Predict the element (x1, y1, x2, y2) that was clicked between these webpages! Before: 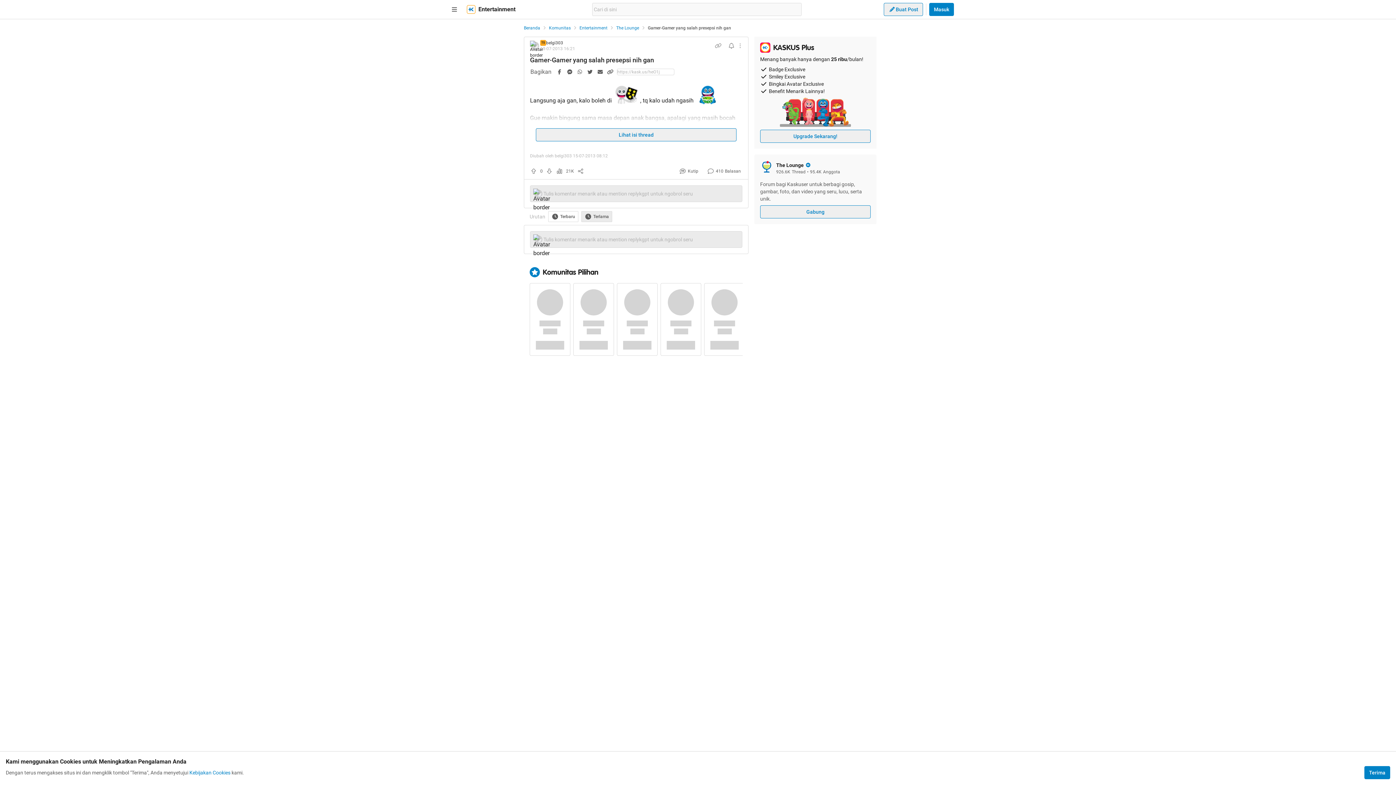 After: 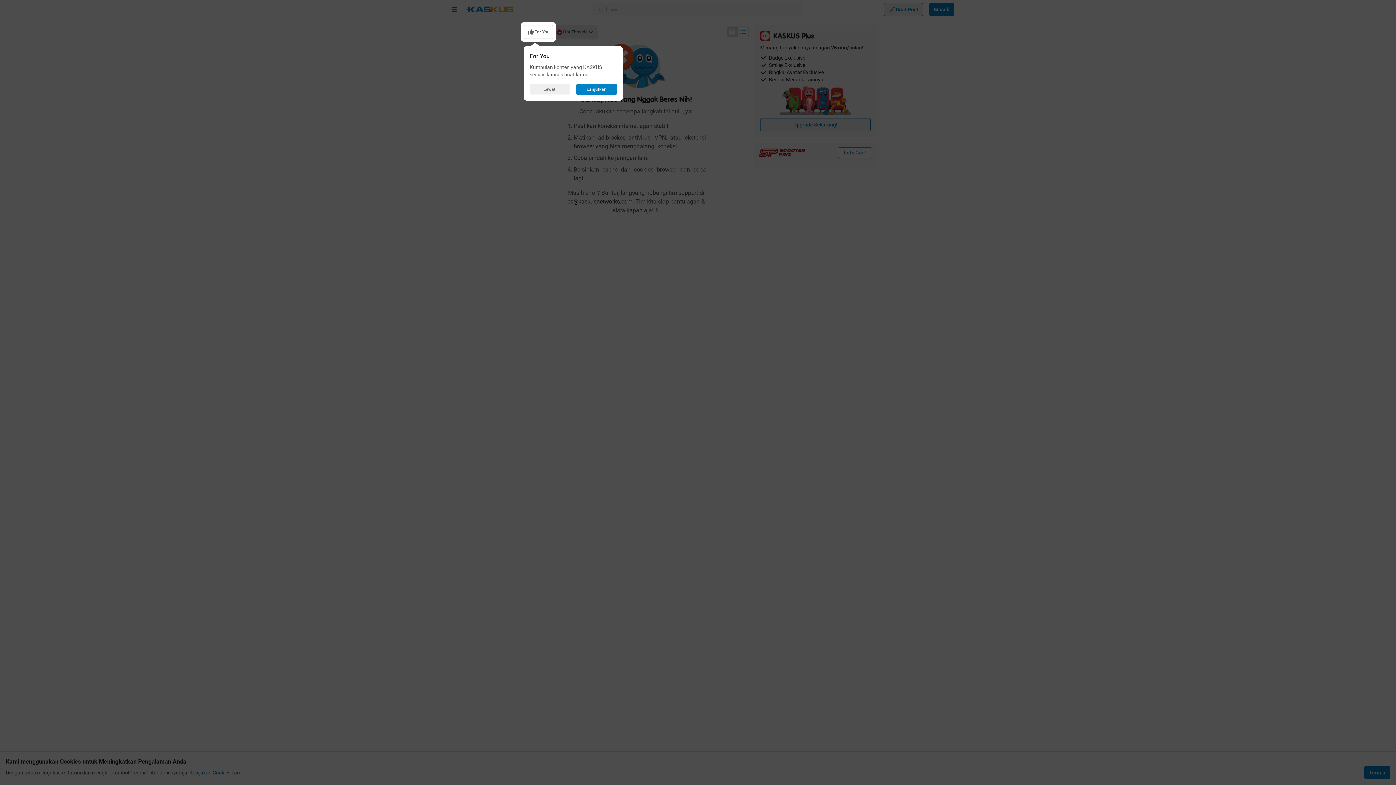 Action: label: Beranda bbox: (524, 25, 540, 30)